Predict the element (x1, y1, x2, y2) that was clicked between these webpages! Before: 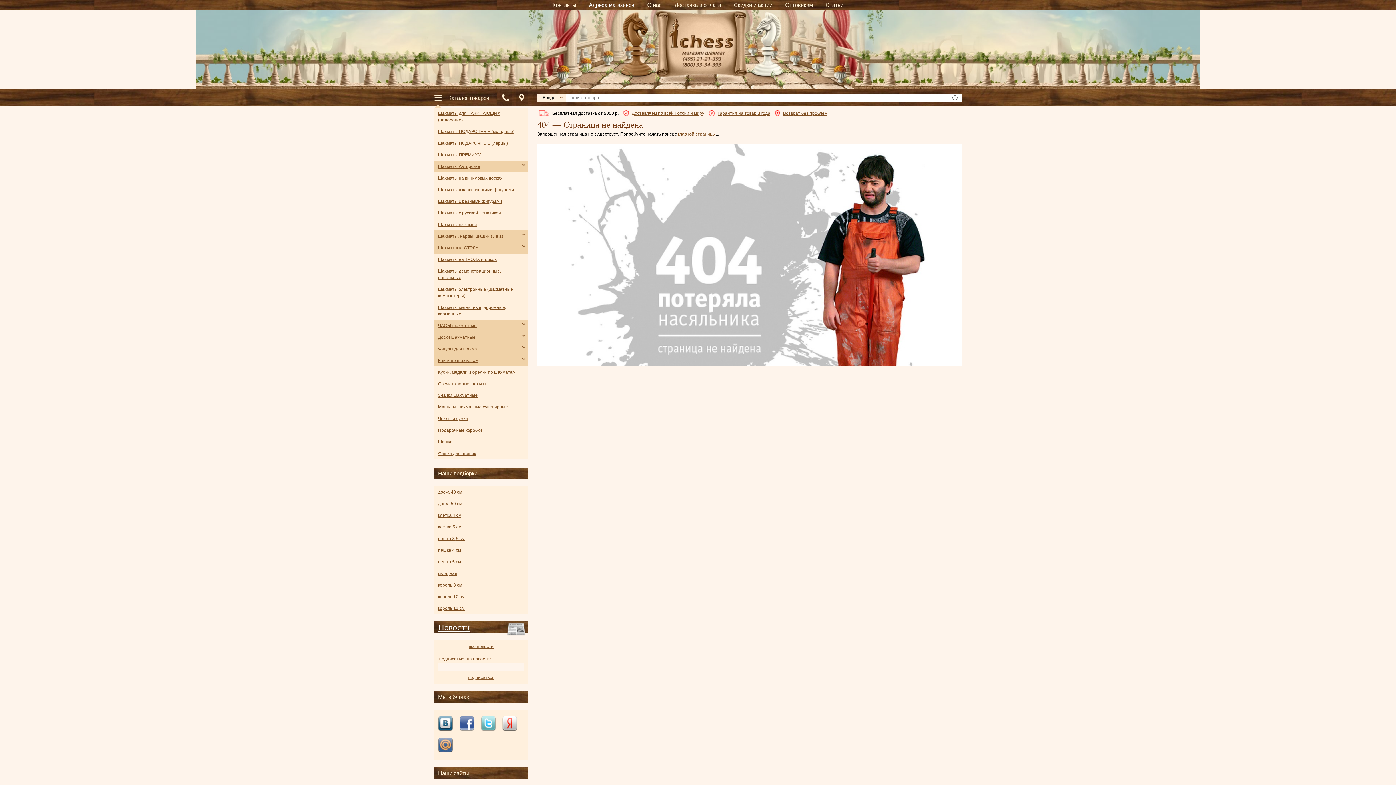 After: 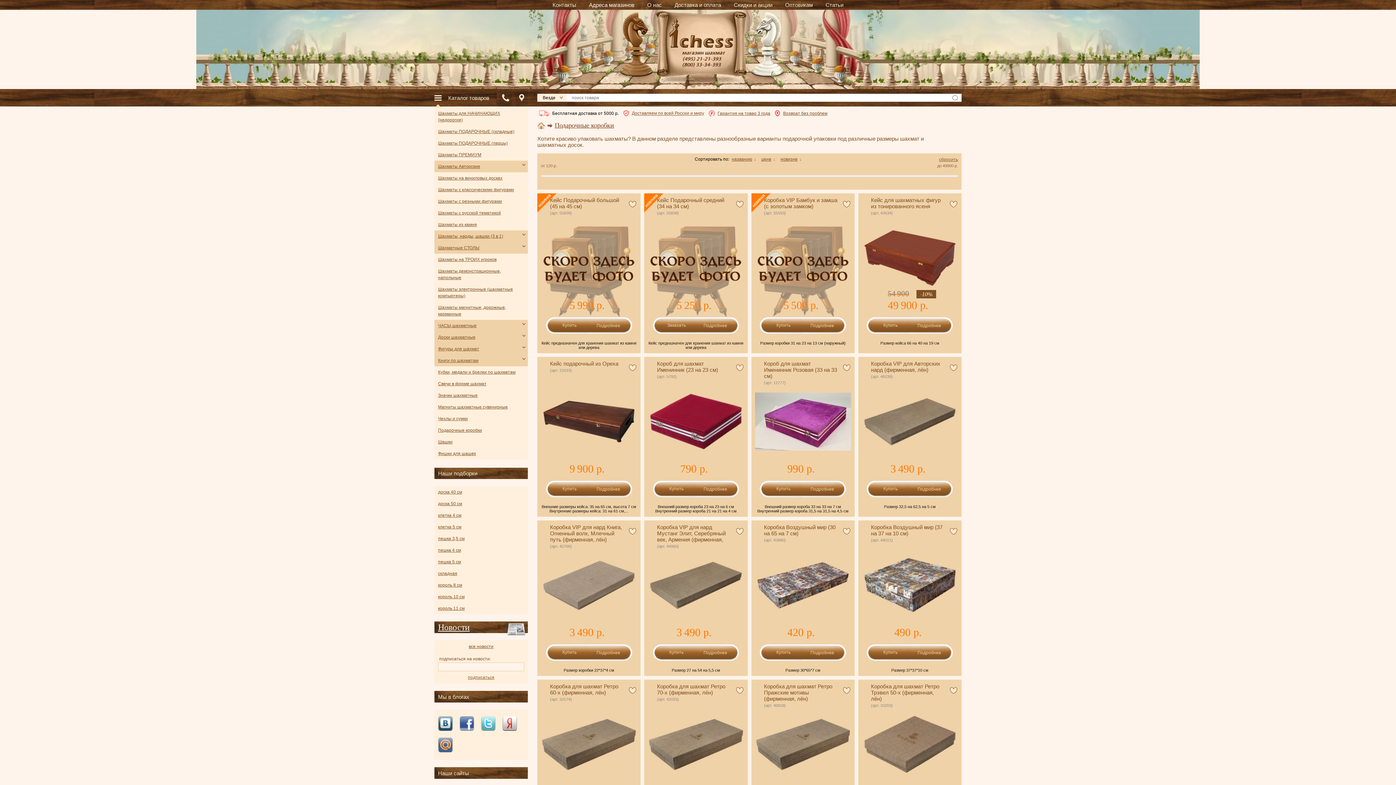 Action: label: Подарочные коробки bbox: (434, 424, 528, 436)